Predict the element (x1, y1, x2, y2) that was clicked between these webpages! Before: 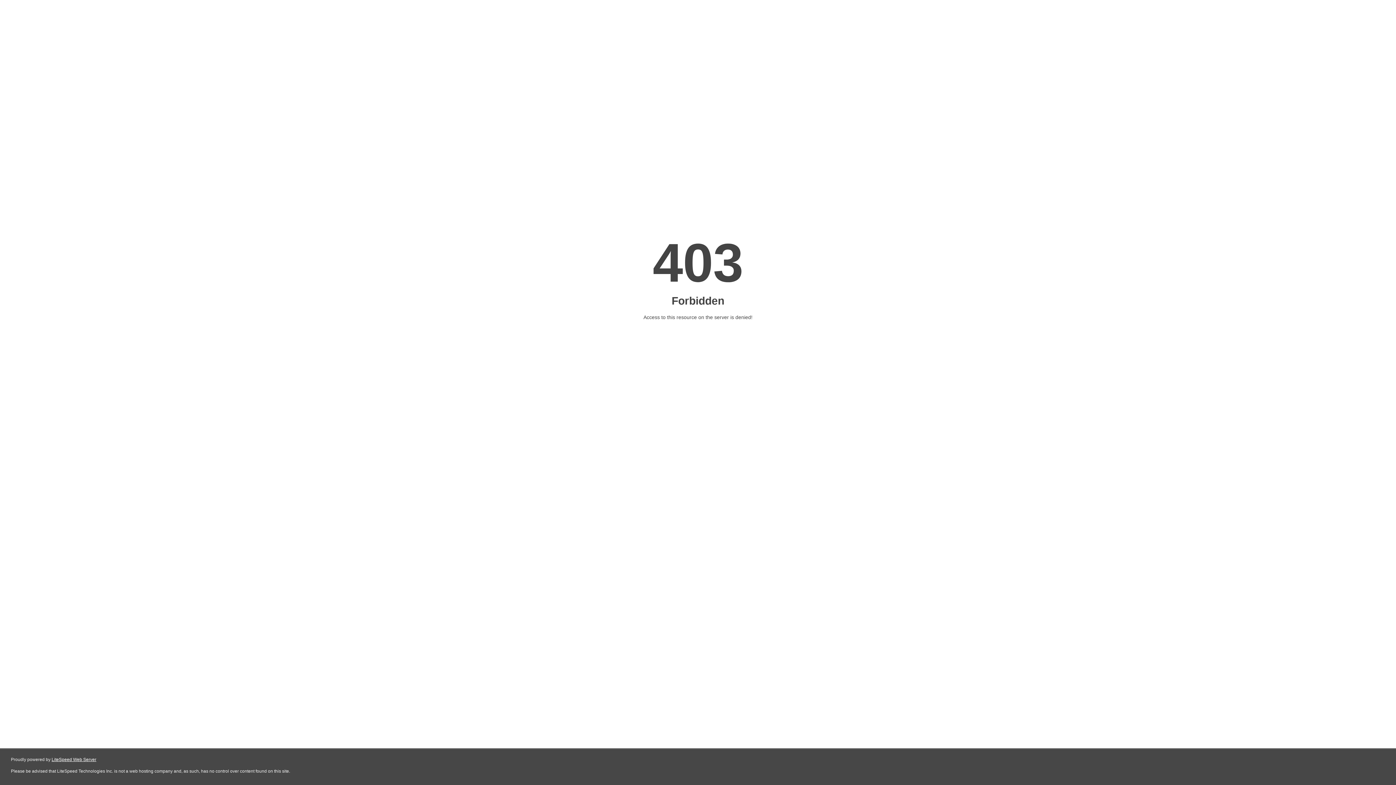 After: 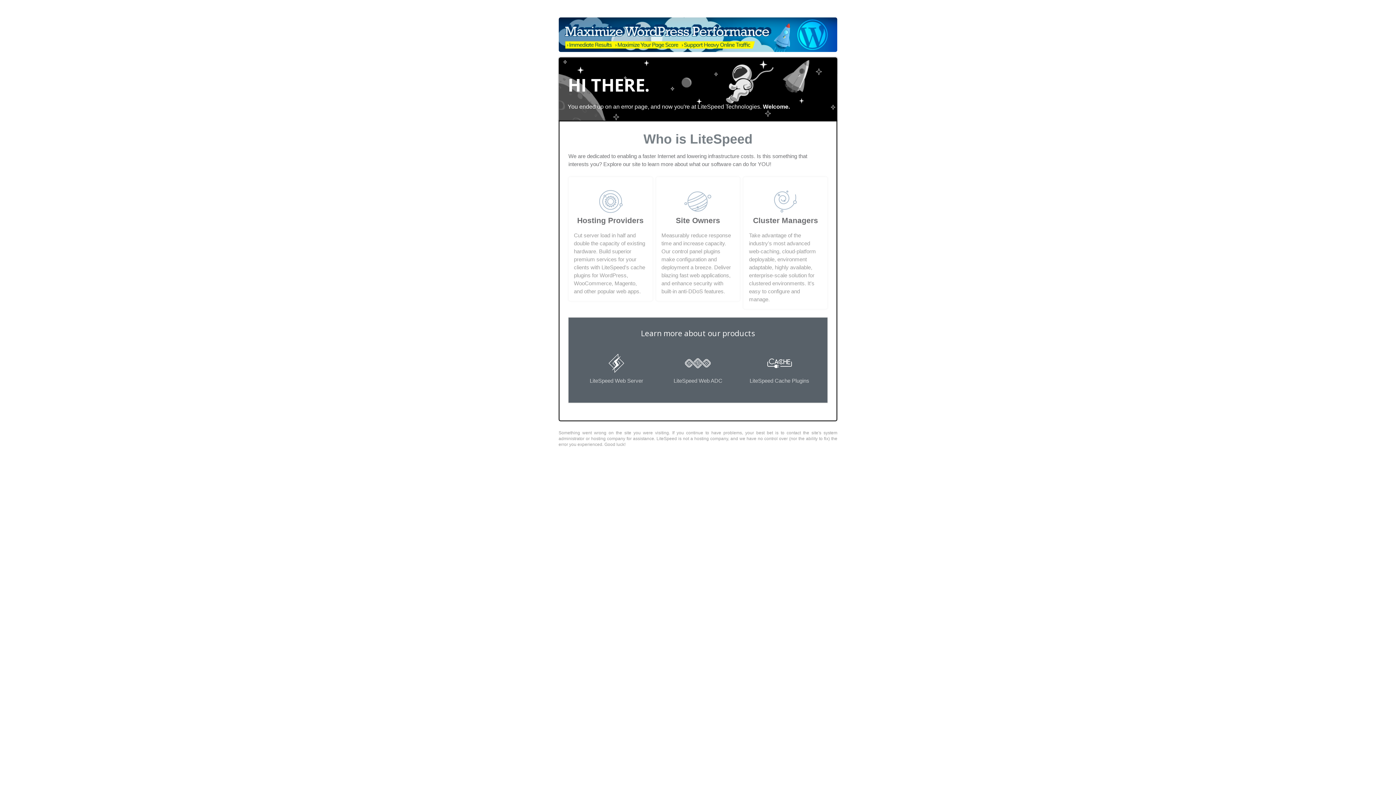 Action: bbox: (51, 757, 96, 762) label: LiteSpeed Web Server